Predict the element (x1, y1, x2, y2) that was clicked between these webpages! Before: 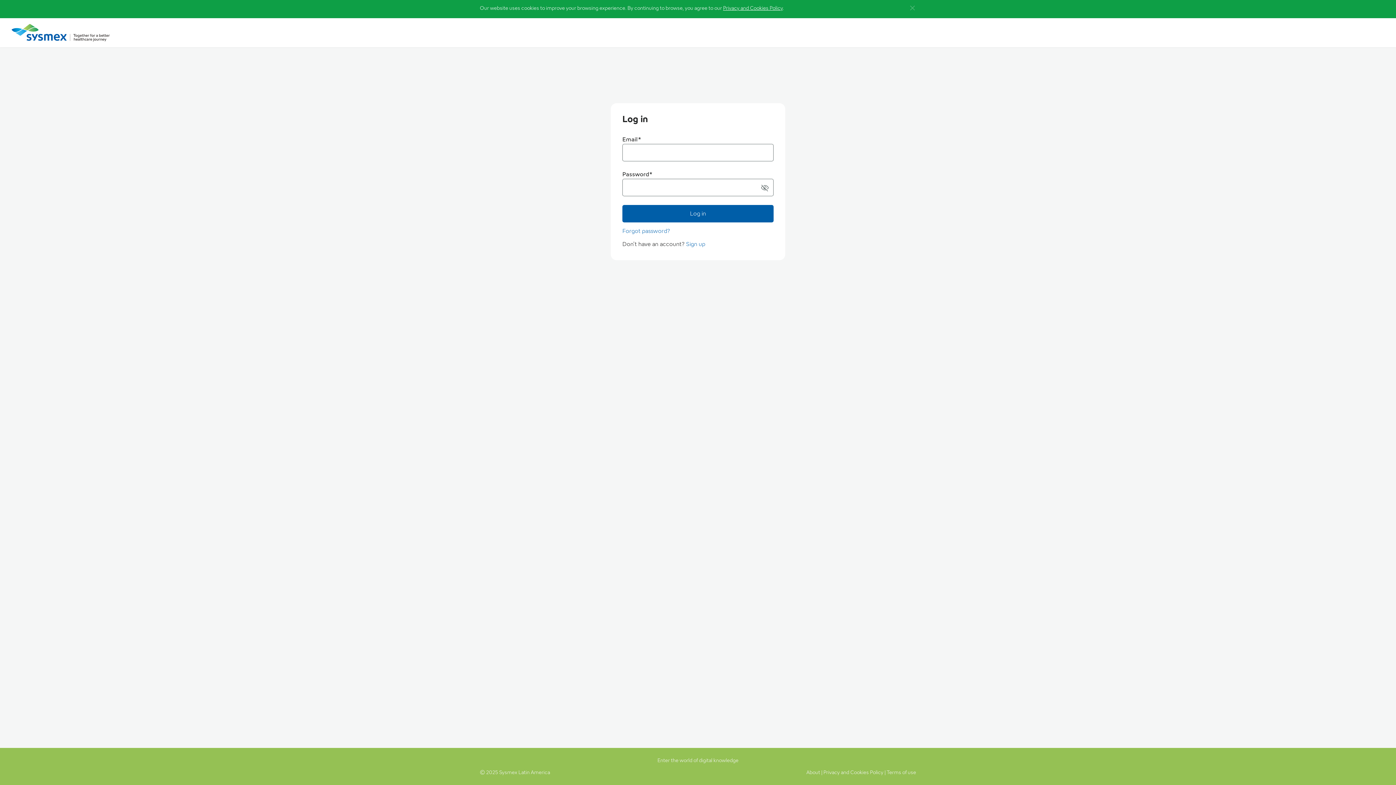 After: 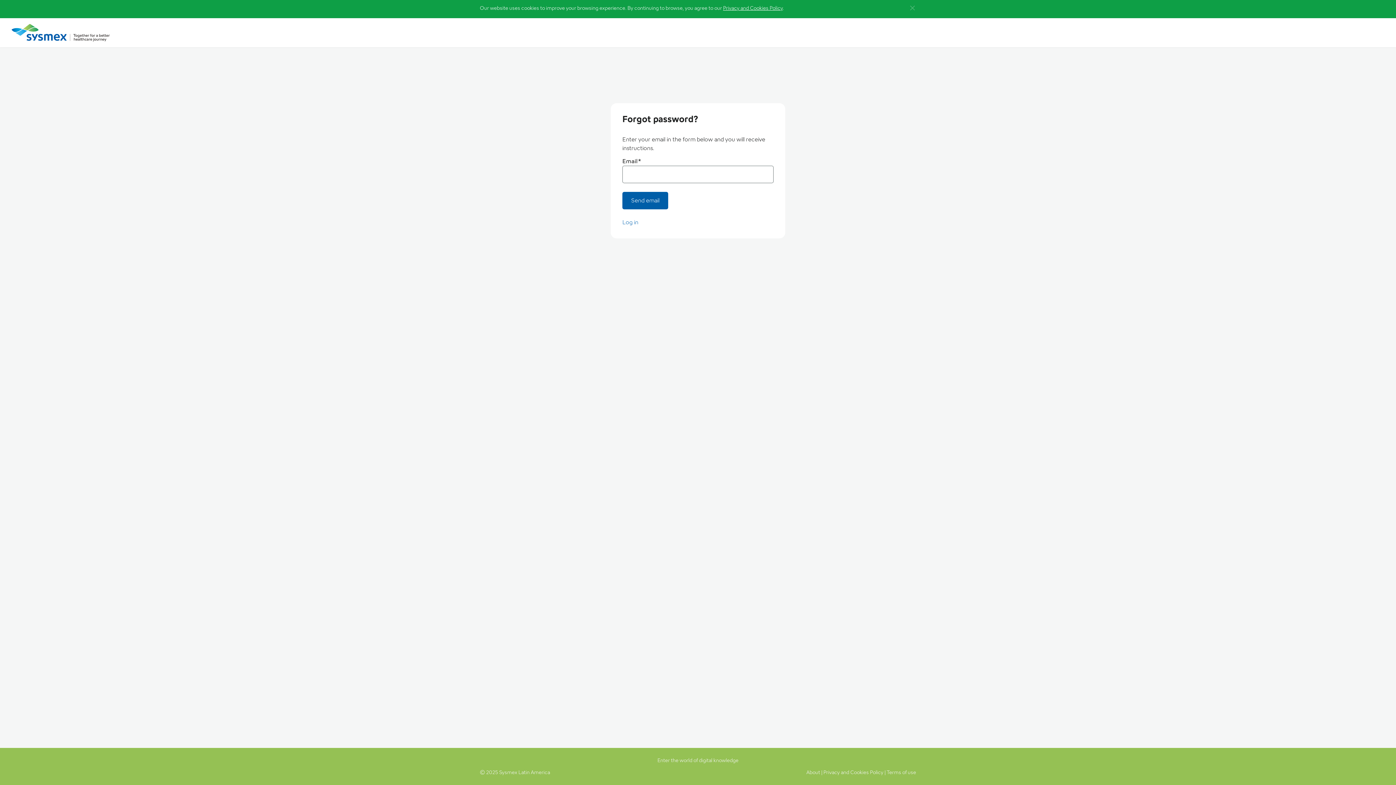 Action: label: Forgot password? bbox: (622, 227, 670, 234)